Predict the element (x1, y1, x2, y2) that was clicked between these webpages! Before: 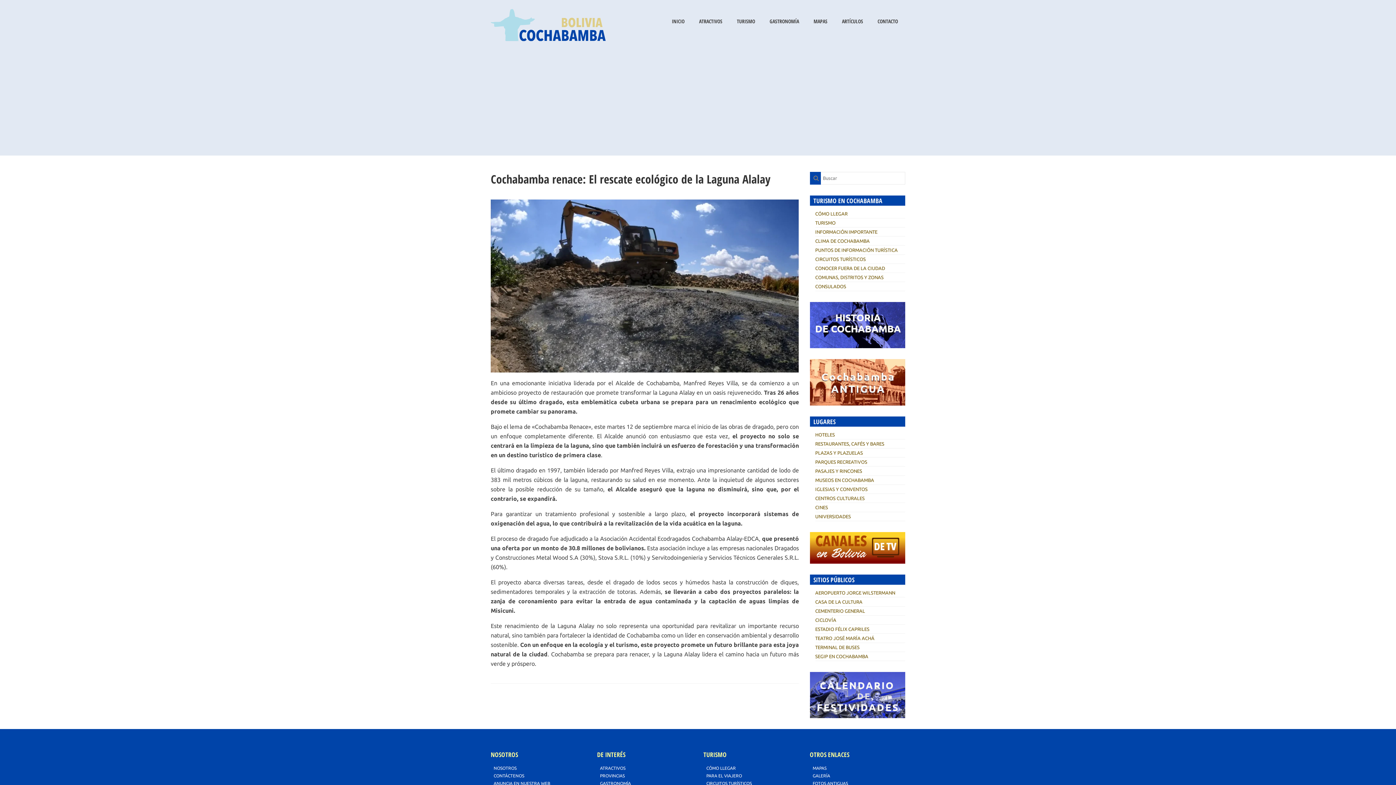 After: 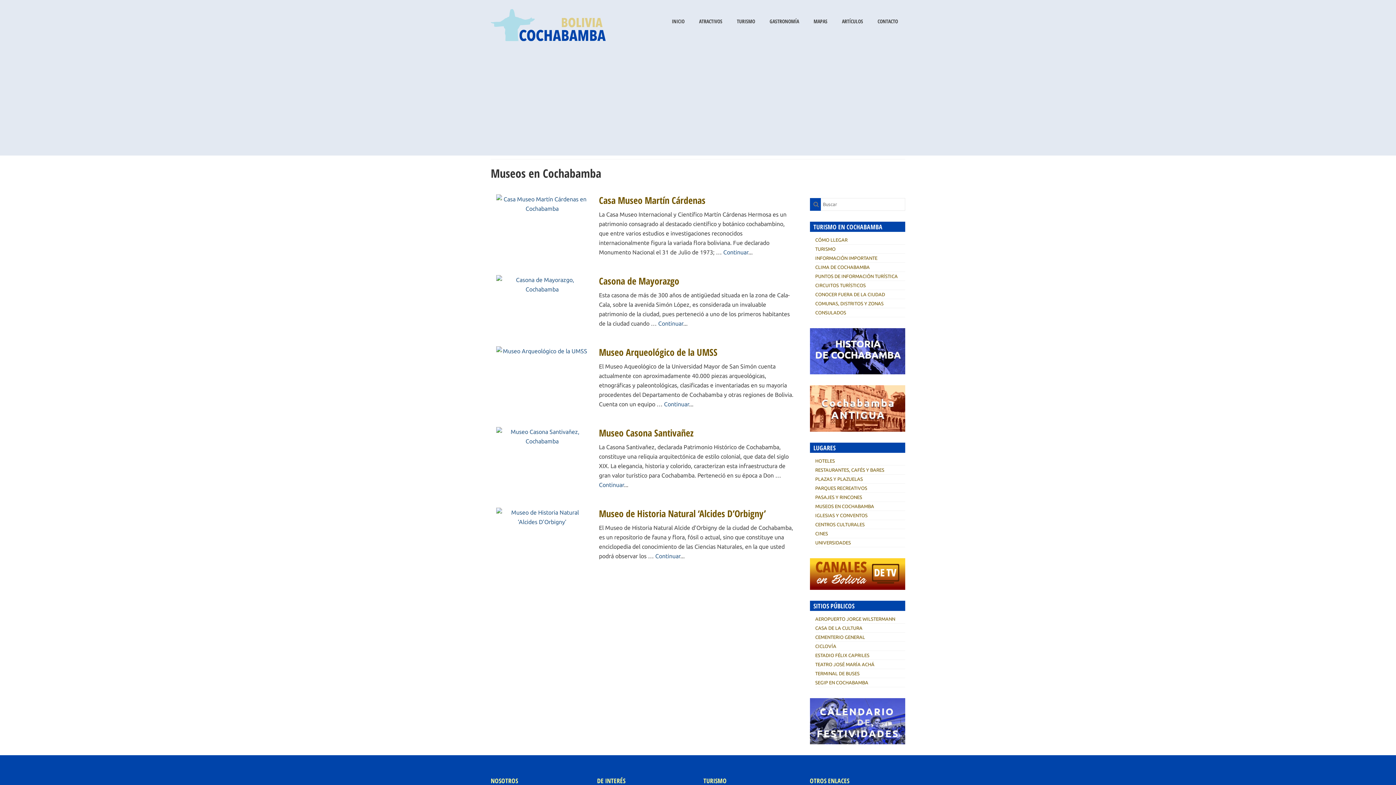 Action: bbox: (815, 477, 874, 482) label: MUSEOS EN COCHABAMBA